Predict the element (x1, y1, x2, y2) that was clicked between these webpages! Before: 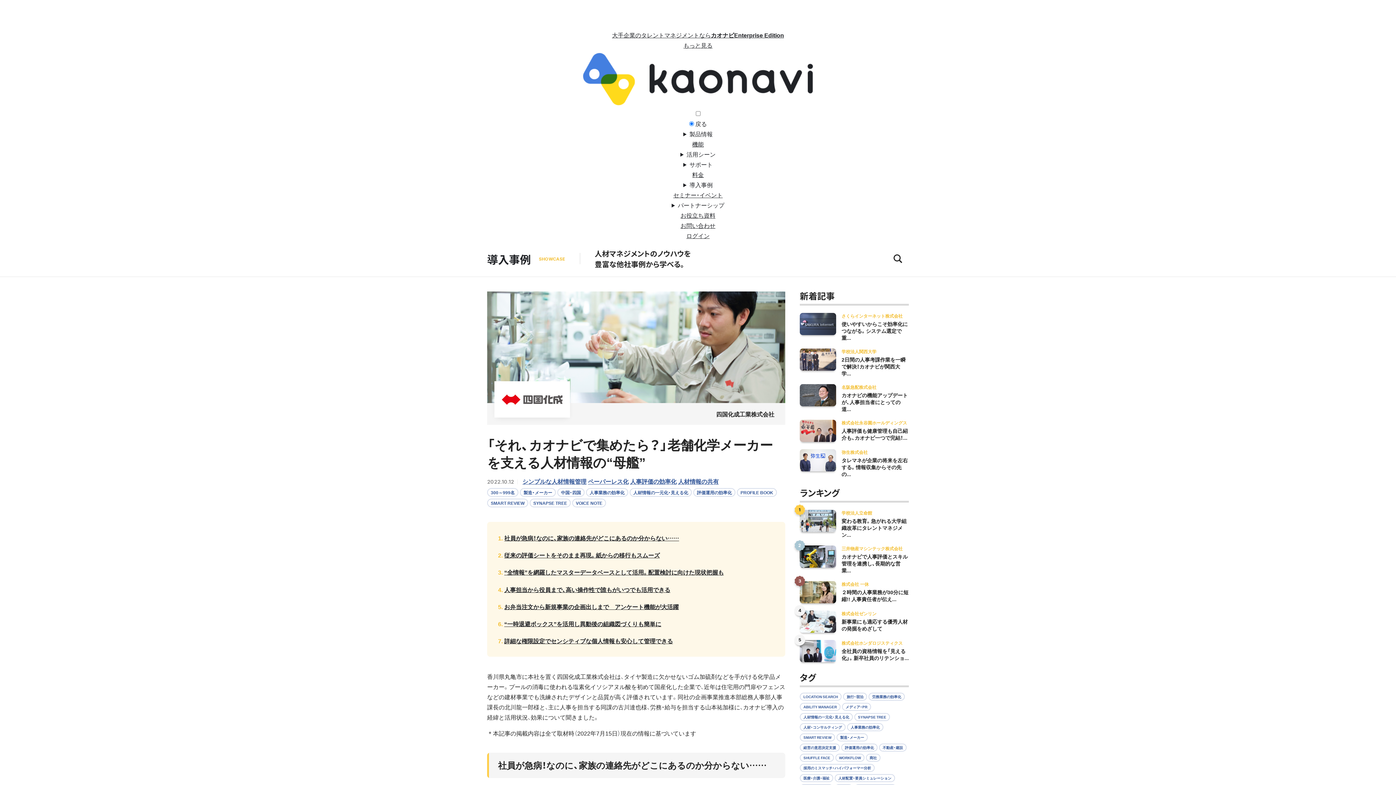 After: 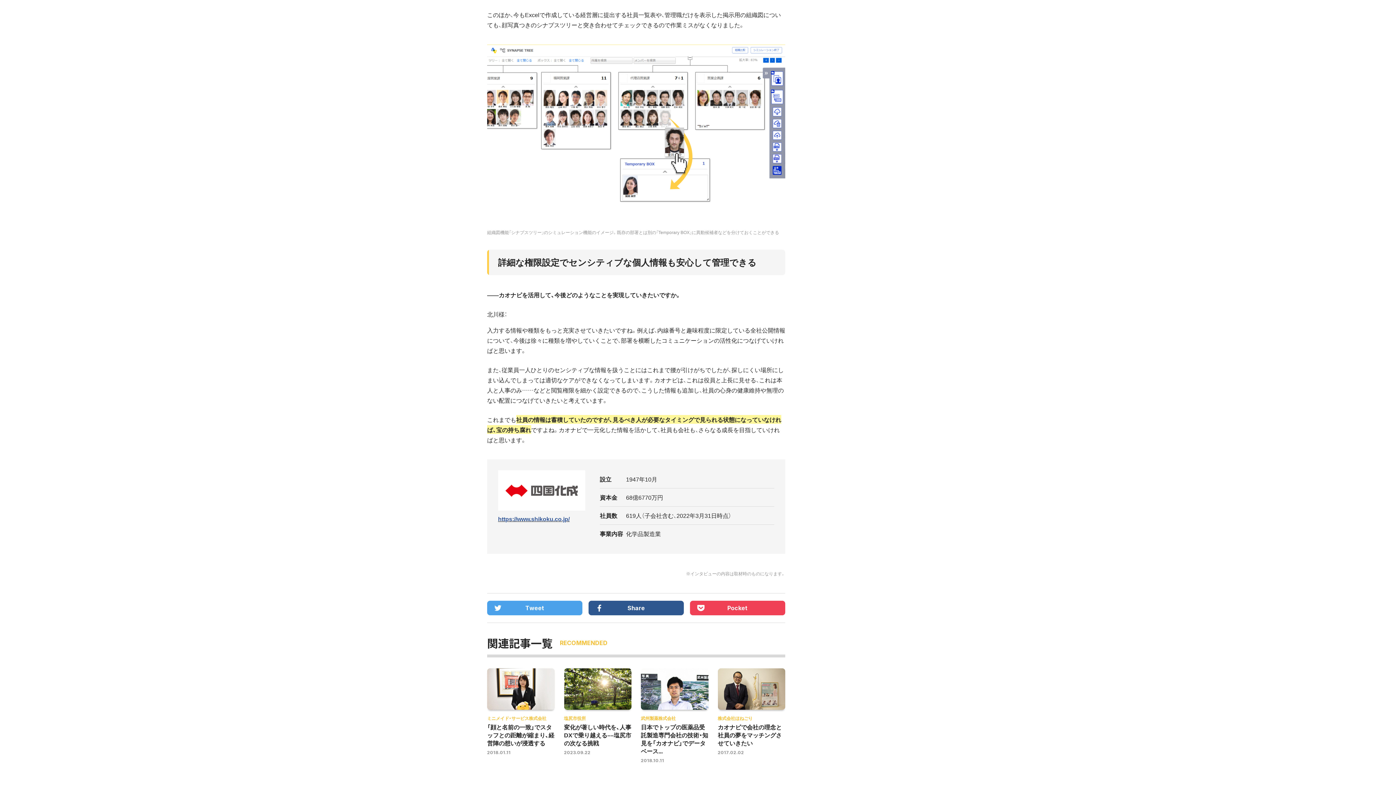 Action: bbox: (504, 636, 673, 645) label: 詳細な権限設定でセンシティブな個人情報も安心して管理できる